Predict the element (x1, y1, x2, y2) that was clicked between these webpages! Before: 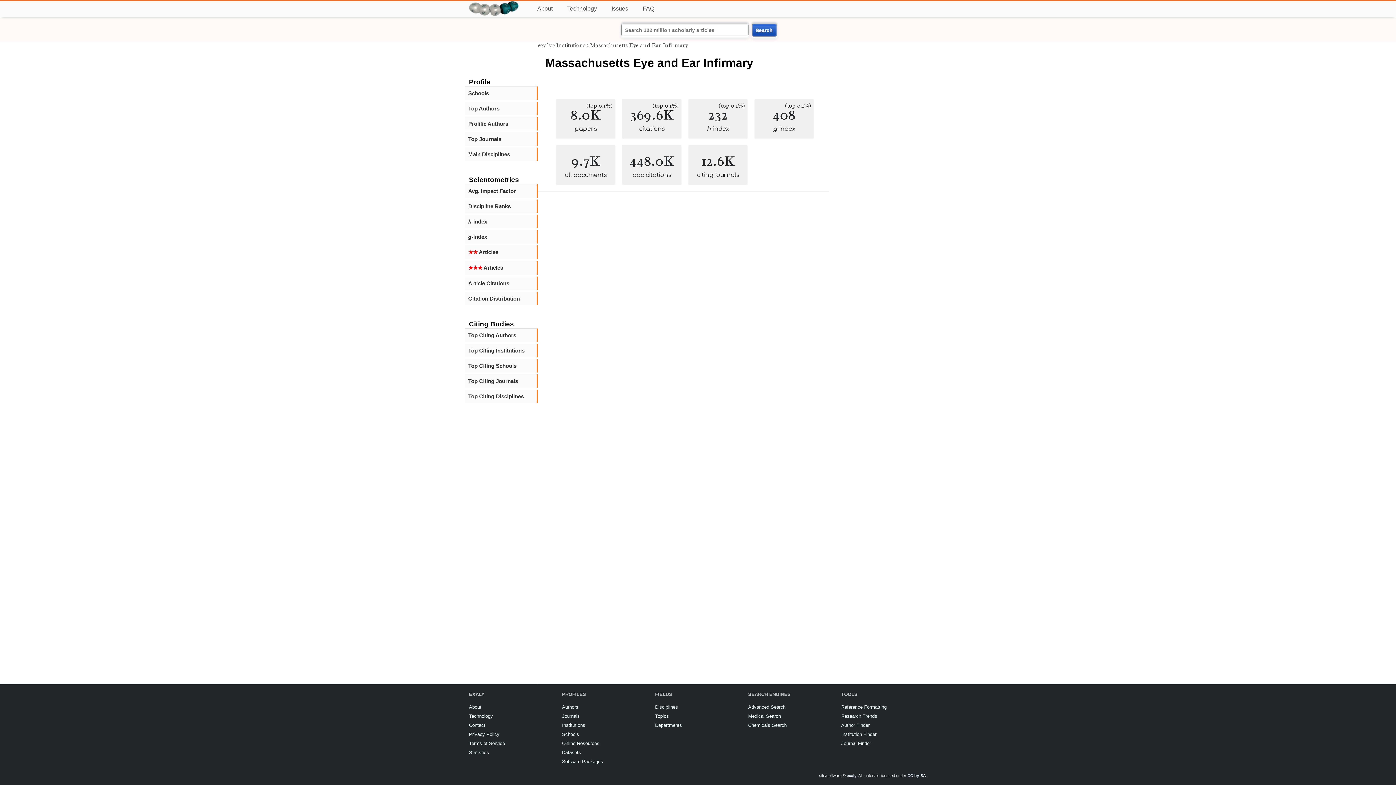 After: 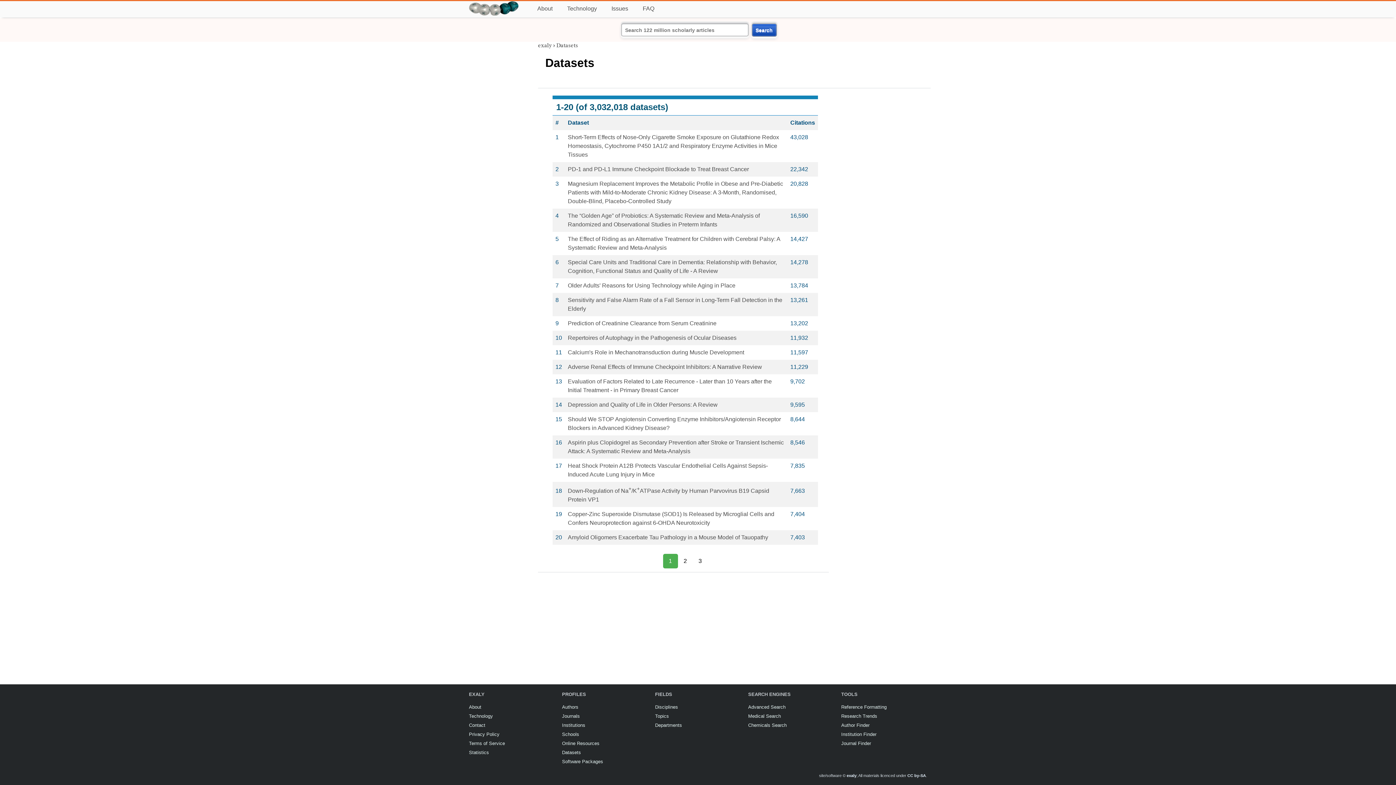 Action: label: Datasets bbox: (562, 750, 581, 755)